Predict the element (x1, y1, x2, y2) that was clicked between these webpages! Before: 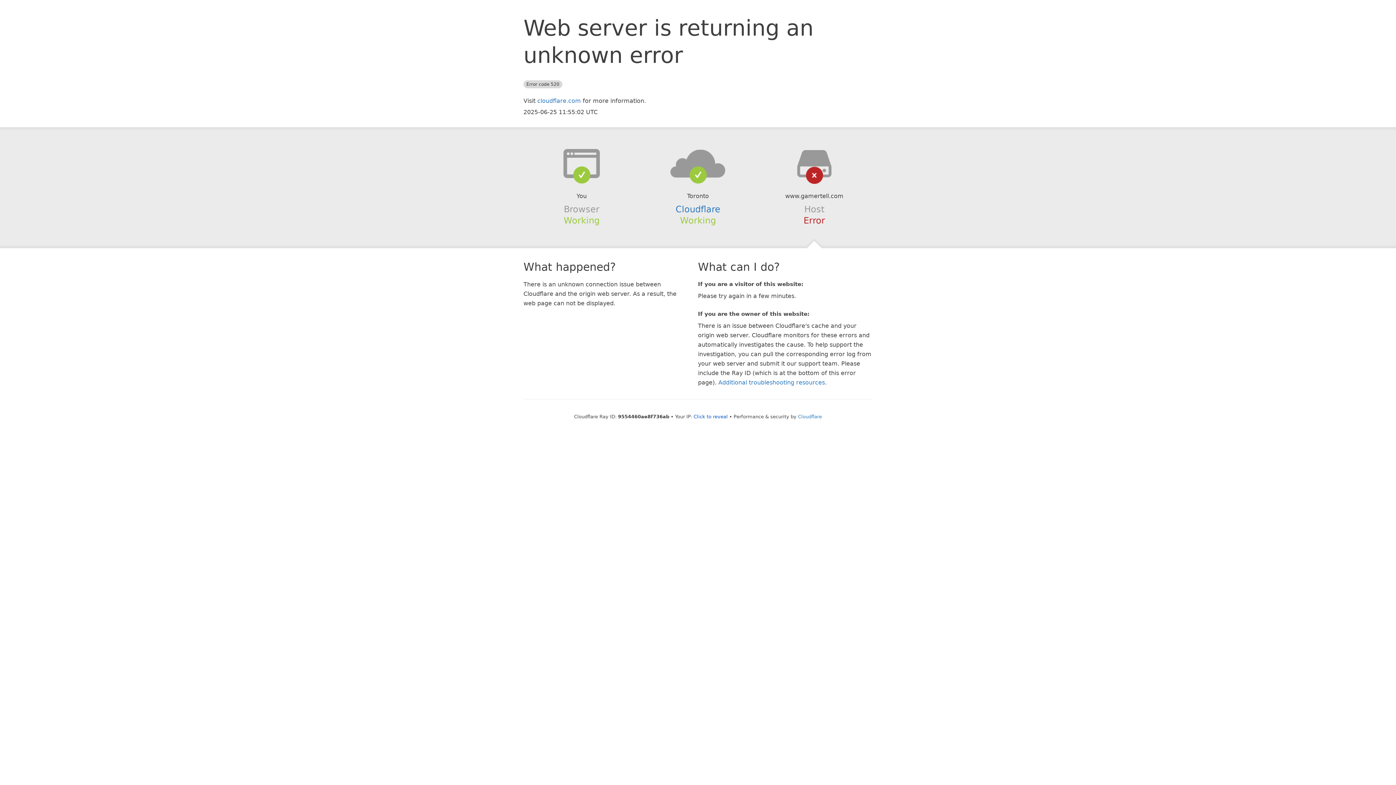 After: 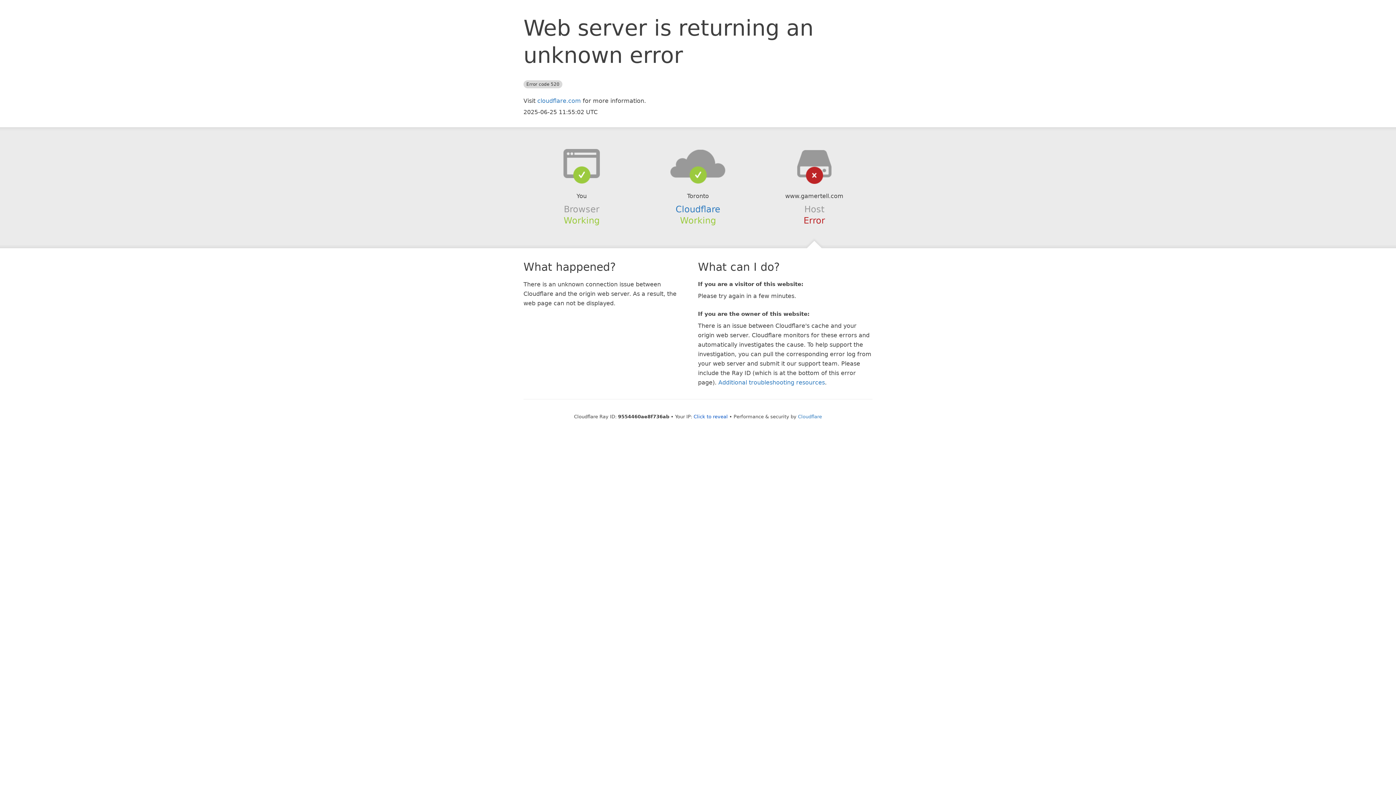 Action: bbox: (639, 148, 756, 178)